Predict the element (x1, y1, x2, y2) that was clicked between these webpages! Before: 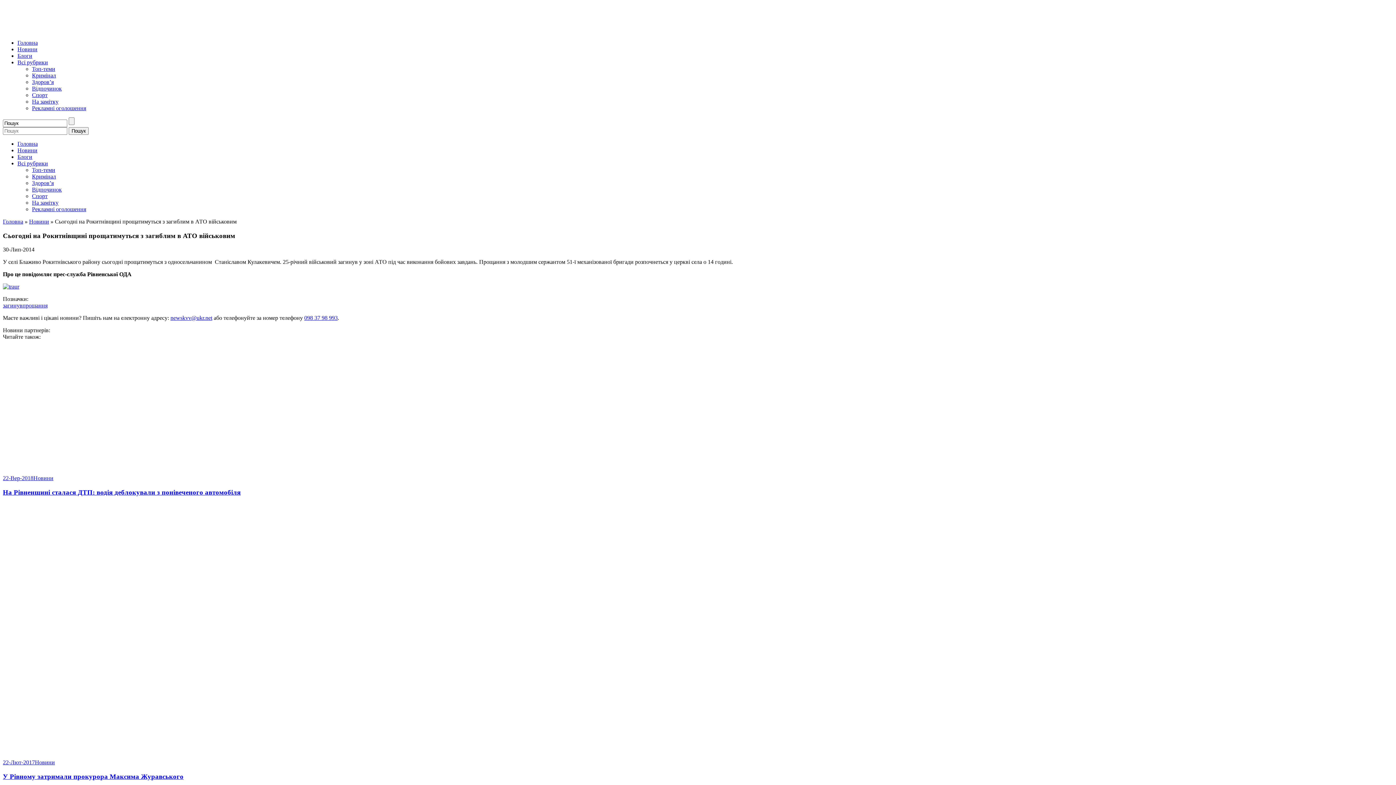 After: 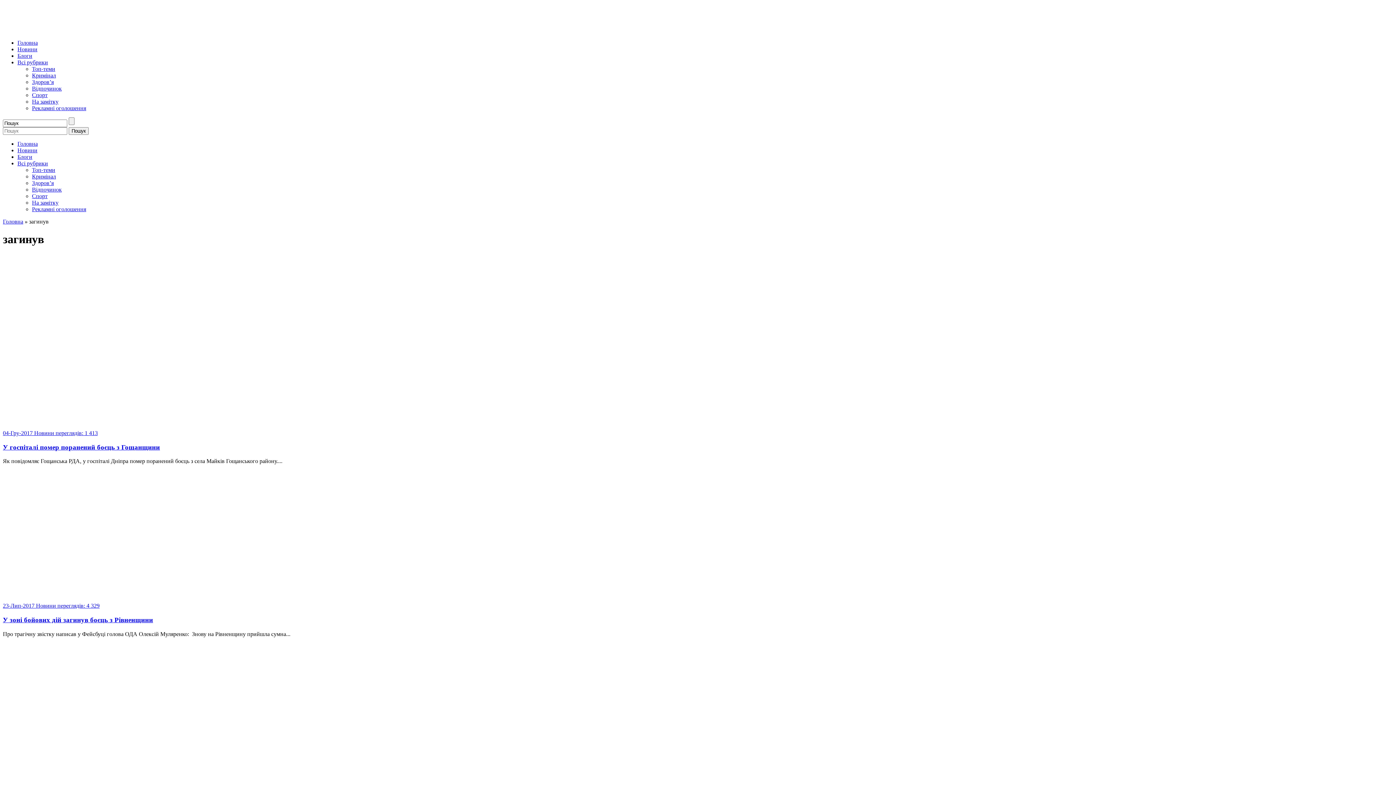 Action: bbox: (2, 302, 22, 308) label: загинув